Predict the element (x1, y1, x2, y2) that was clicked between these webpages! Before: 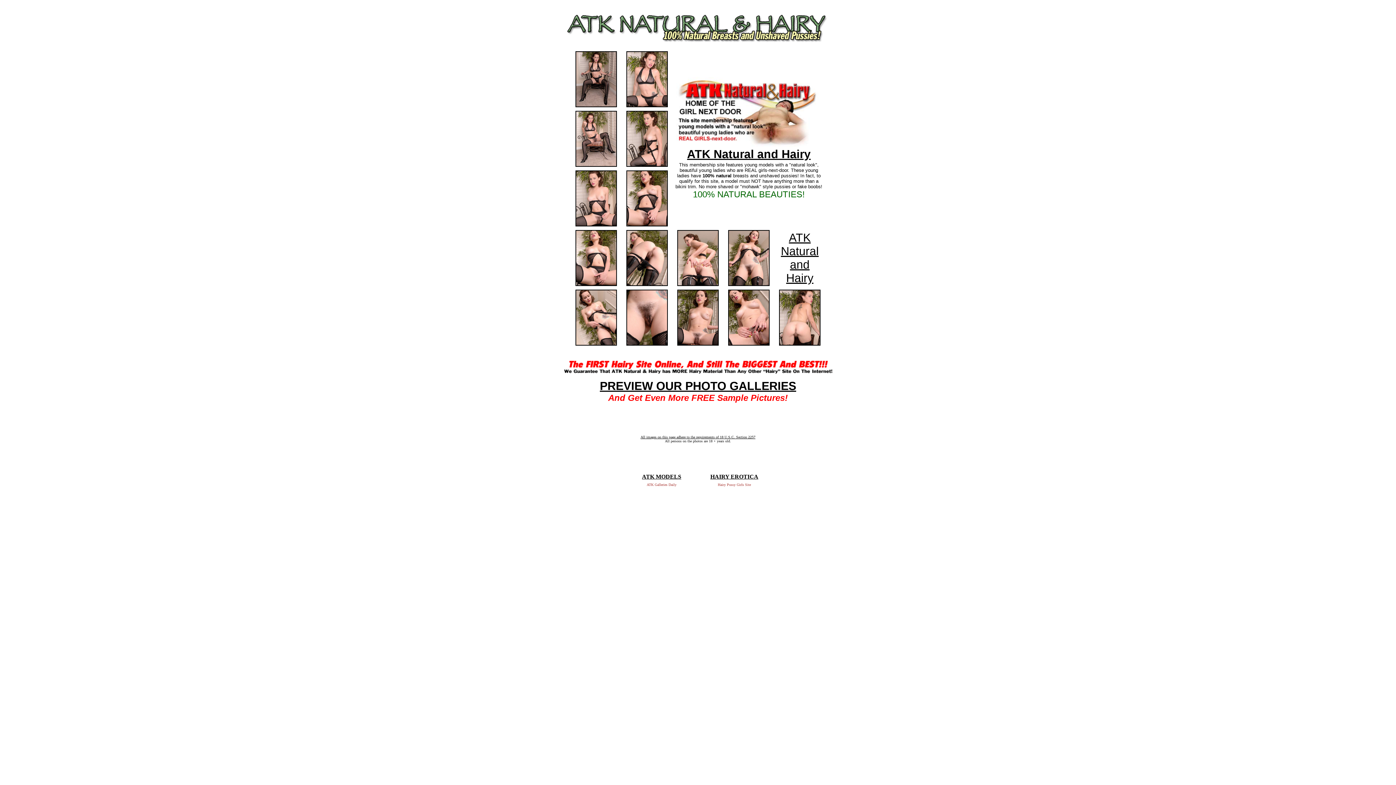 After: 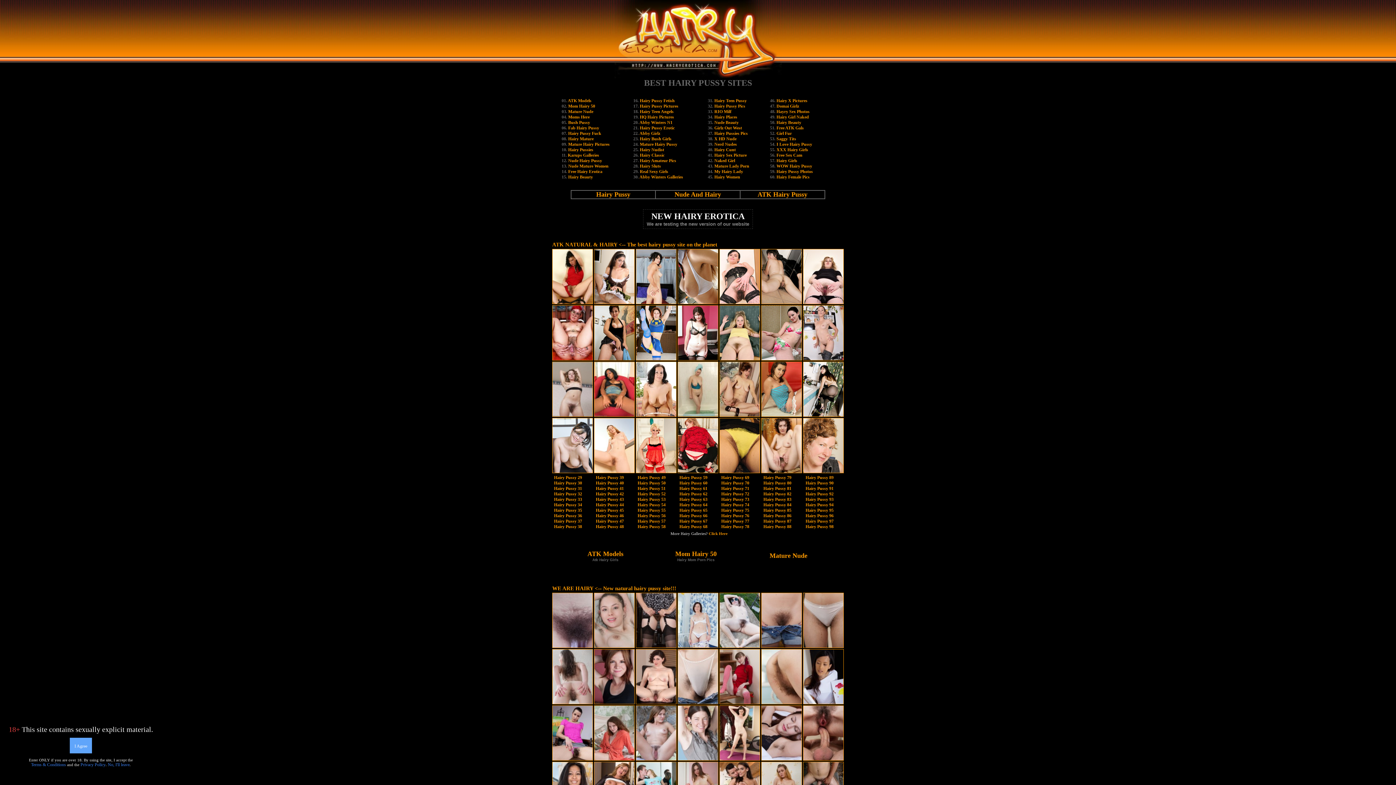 Action: bbox: (710, 473, 758, 480) label: HAIRY EROTICA